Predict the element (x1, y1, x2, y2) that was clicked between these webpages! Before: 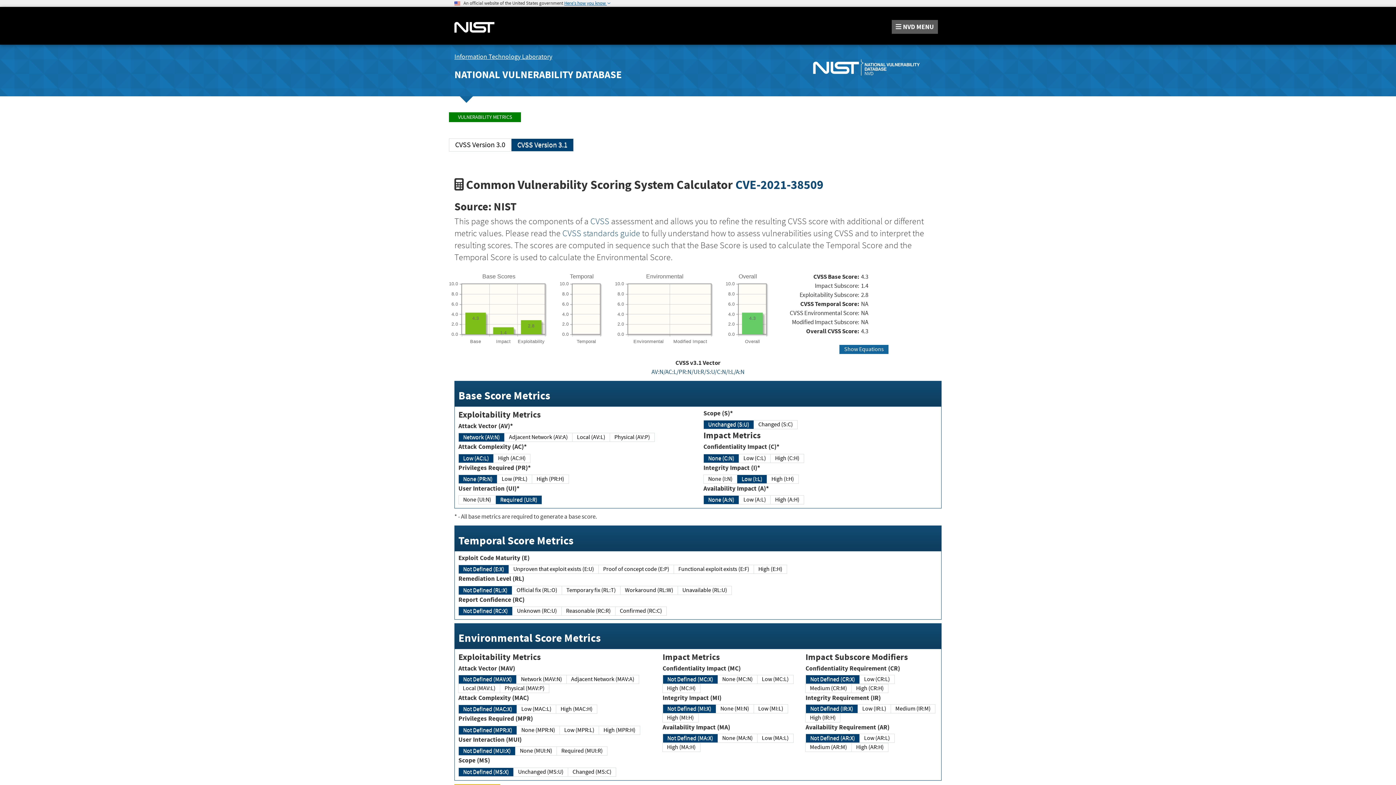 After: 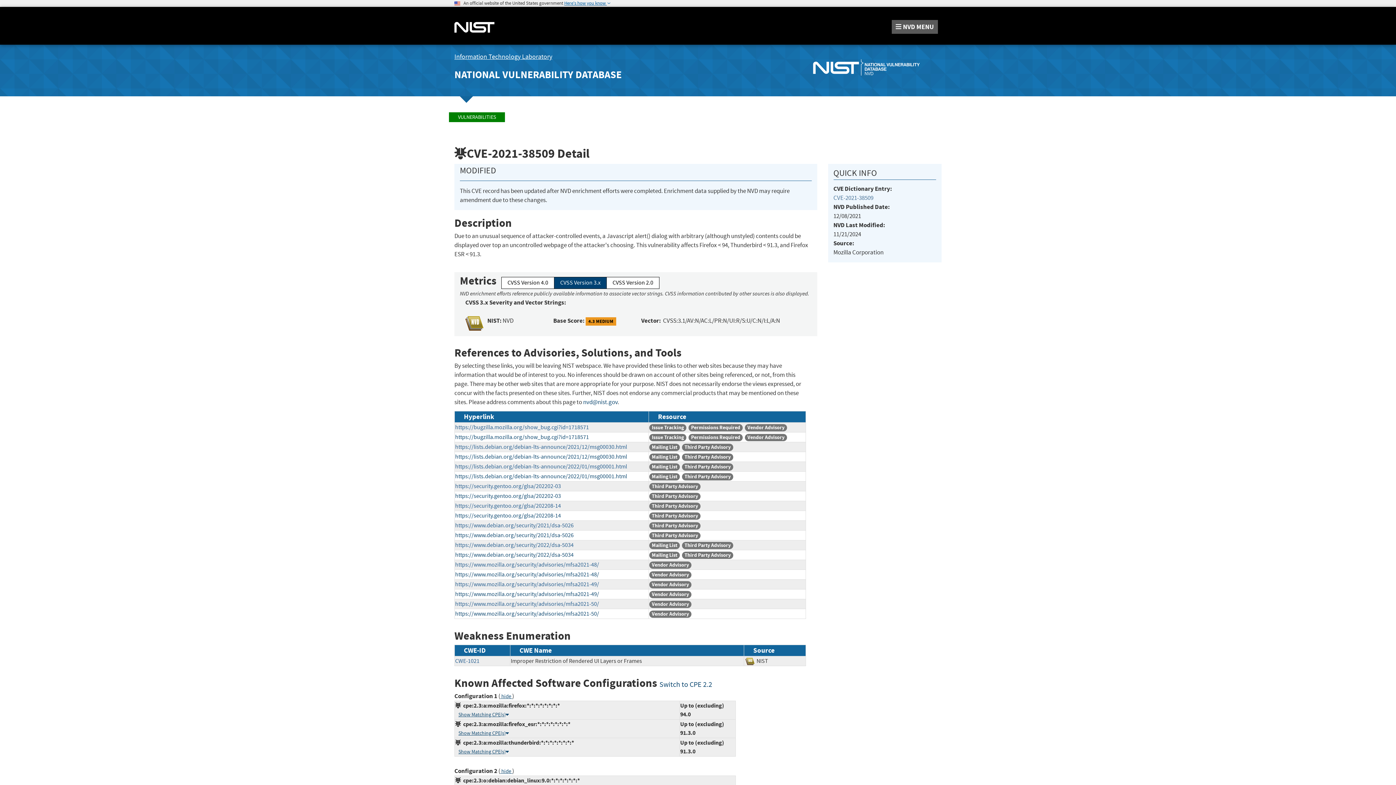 Action: bbox: (735, 176, 823, 193) label: CVE-2021-38509